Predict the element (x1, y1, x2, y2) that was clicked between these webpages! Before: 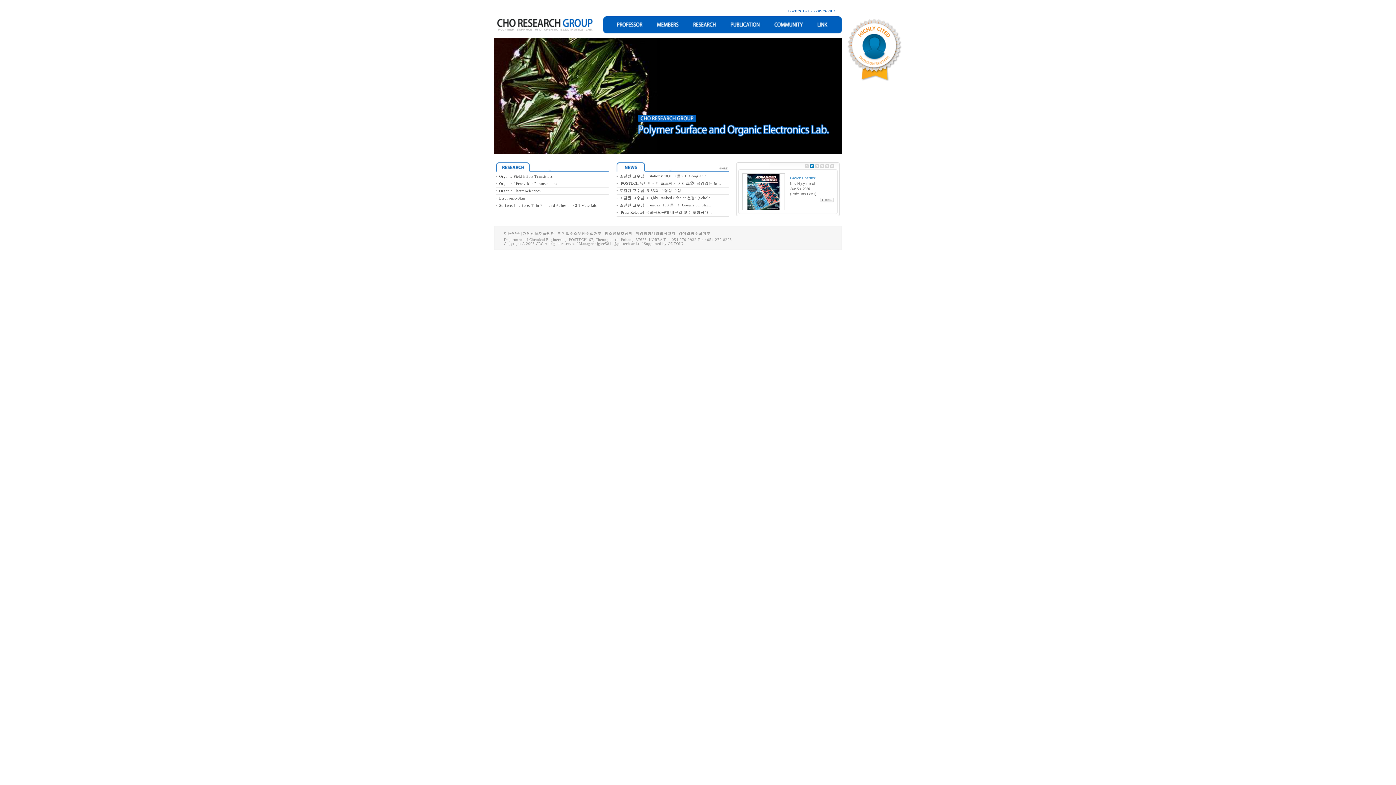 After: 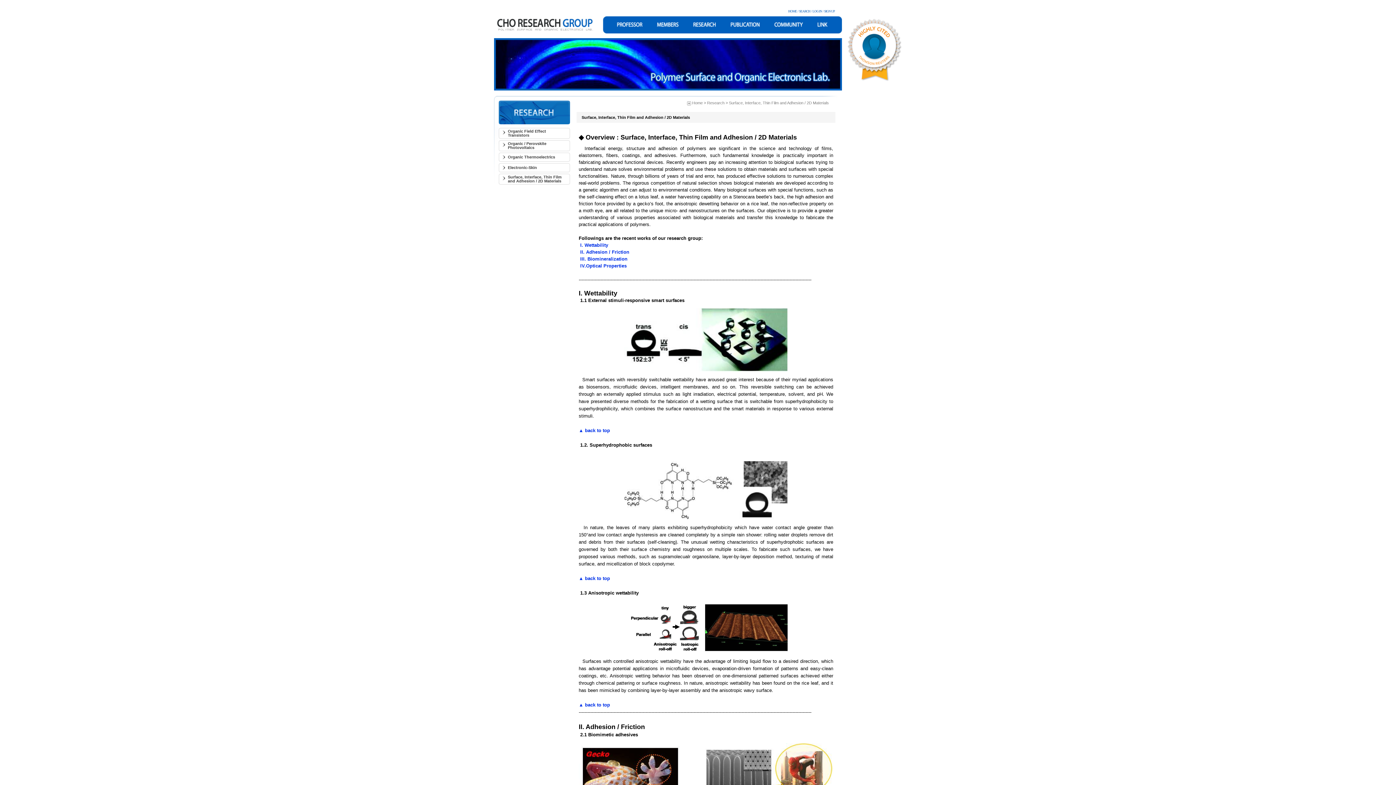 Action: label: Surface, Interface, Thin Film and Adhesion / 2D Materials bbox: (499, 203, 596, 207)